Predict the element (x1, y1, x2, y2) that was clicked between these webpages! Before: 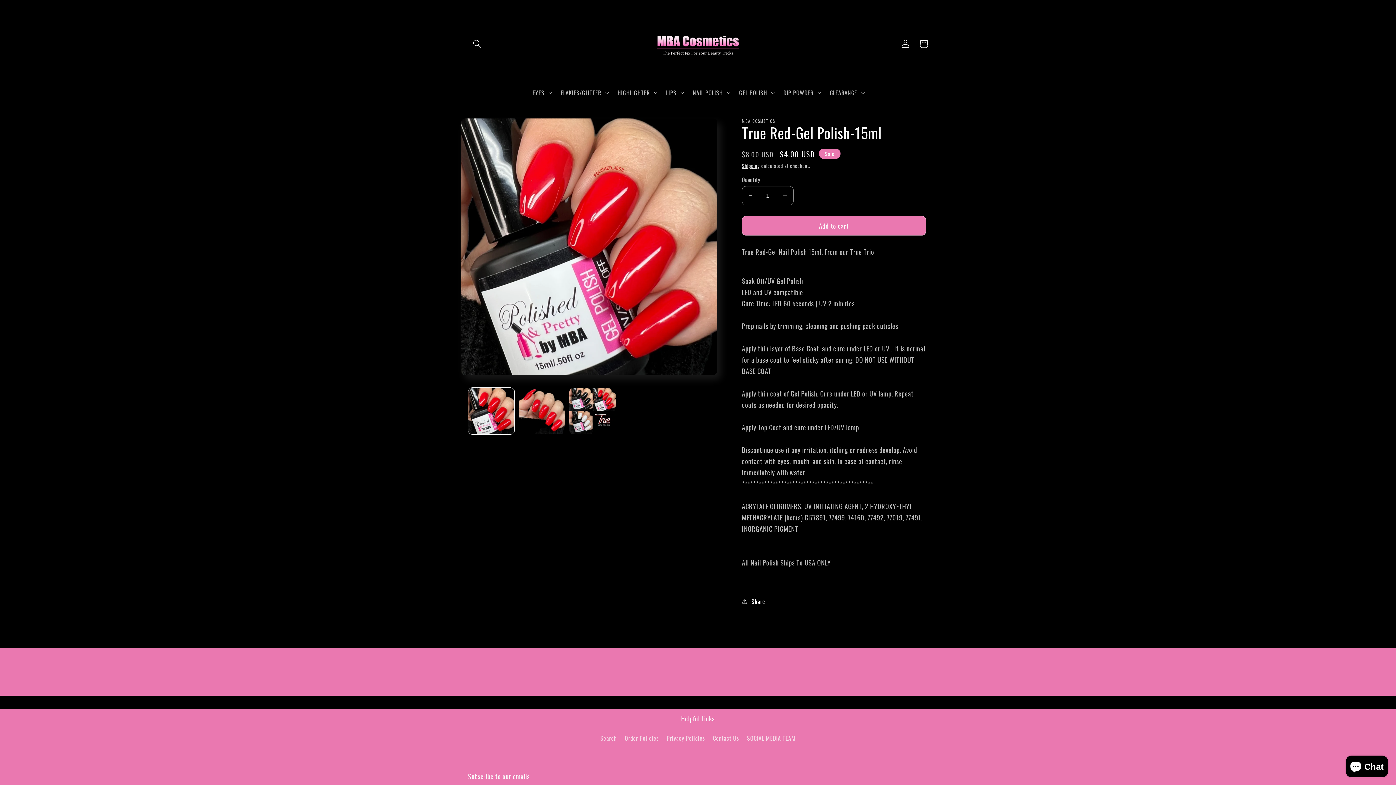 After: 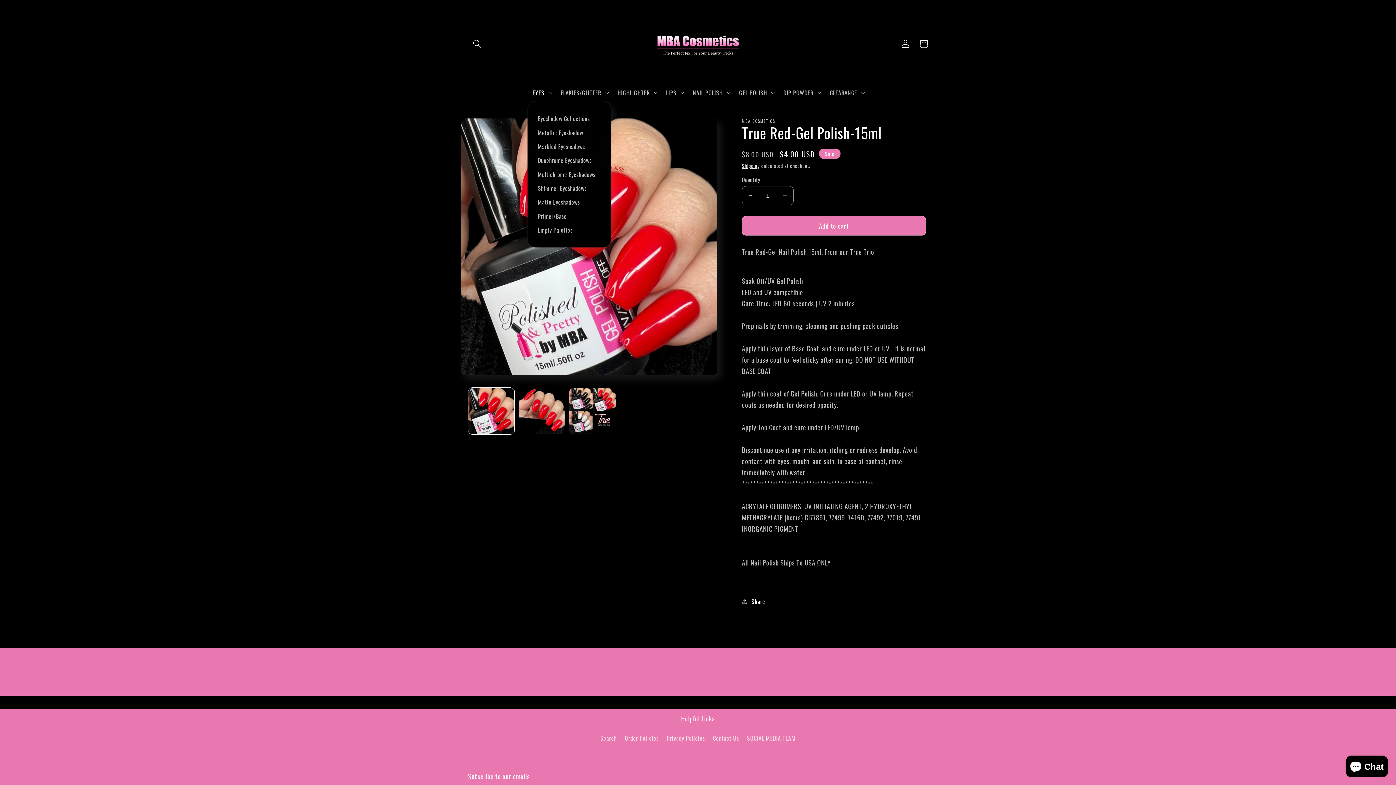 Action: label: EYES bbox: (527, 83, 555, 101)